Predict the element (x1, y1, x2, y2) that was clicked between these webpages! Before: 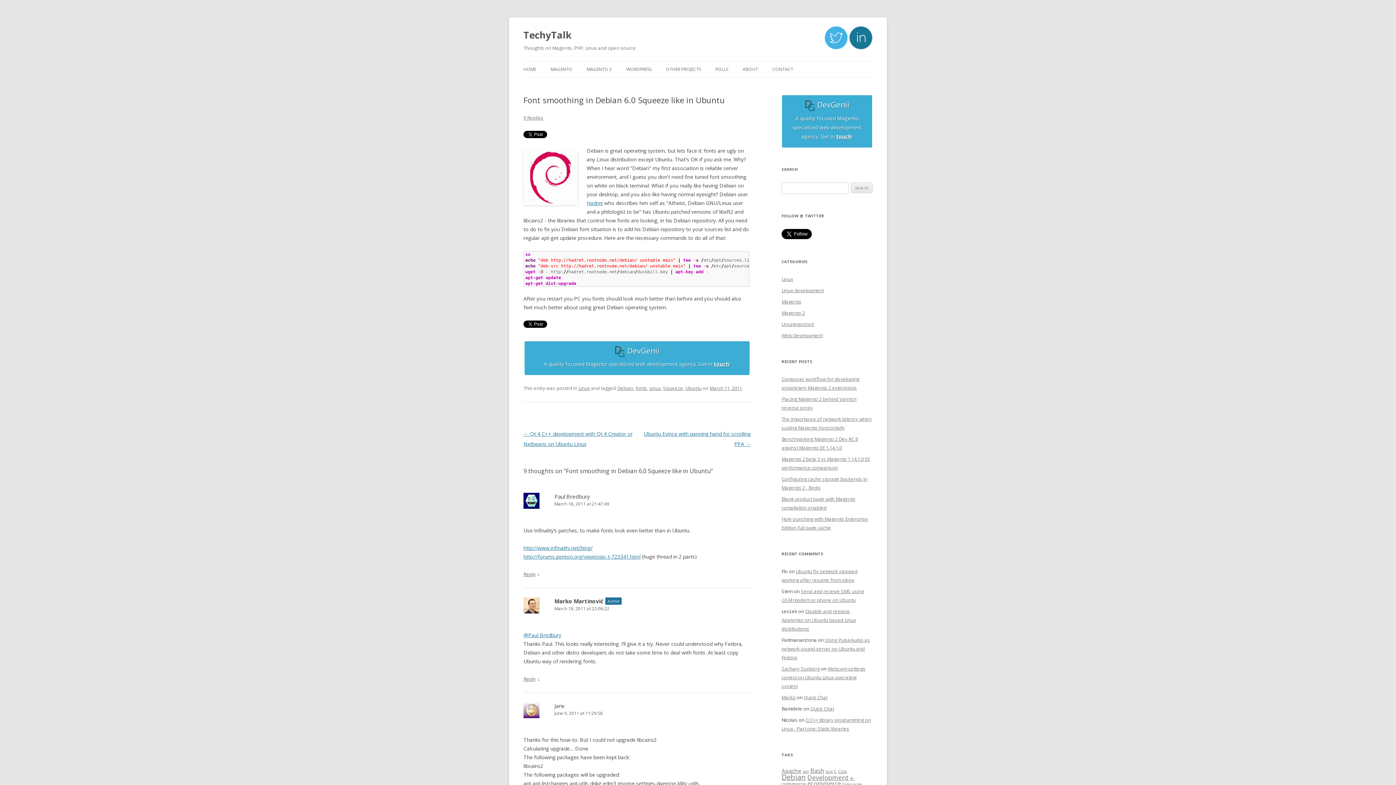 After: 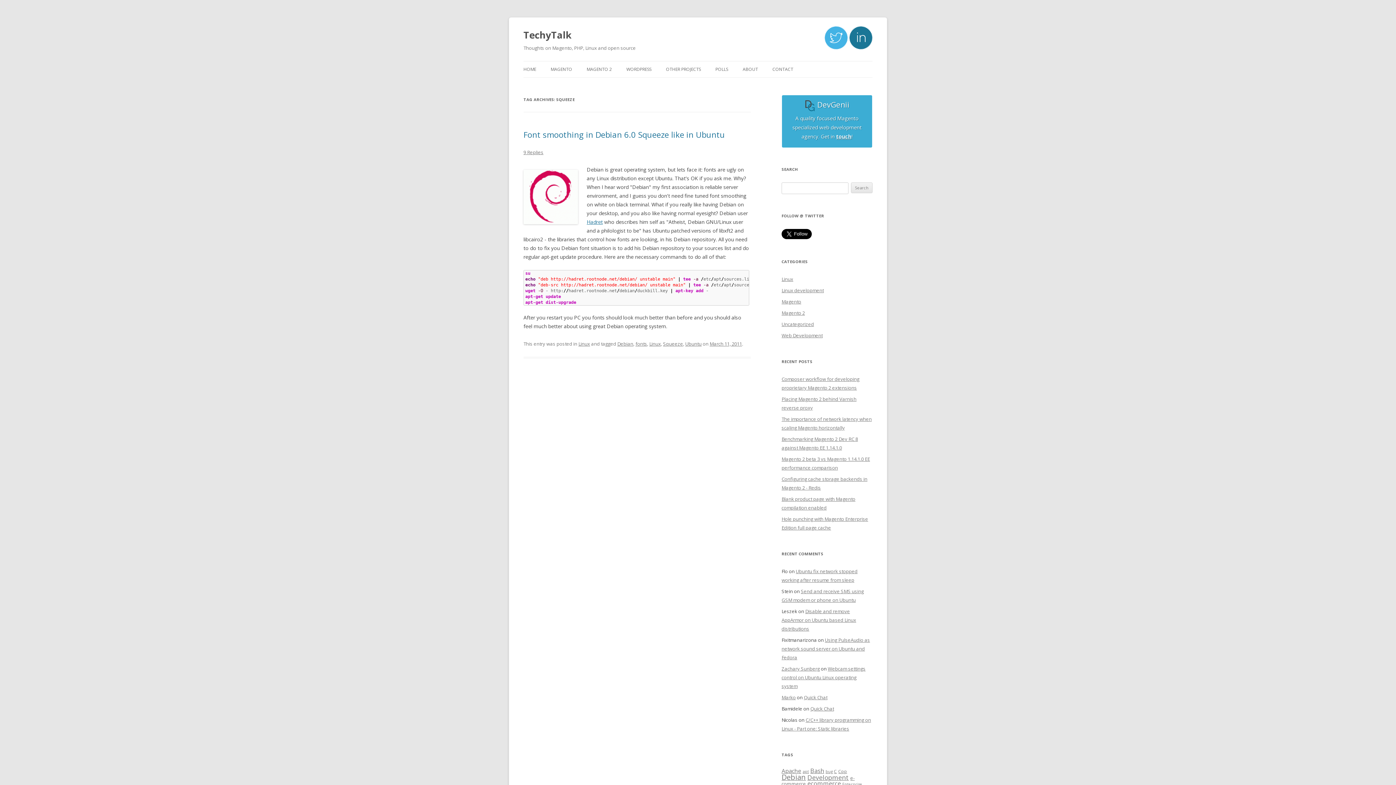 Action: label: Squeeze bbox: (663, 385, 683, 391)